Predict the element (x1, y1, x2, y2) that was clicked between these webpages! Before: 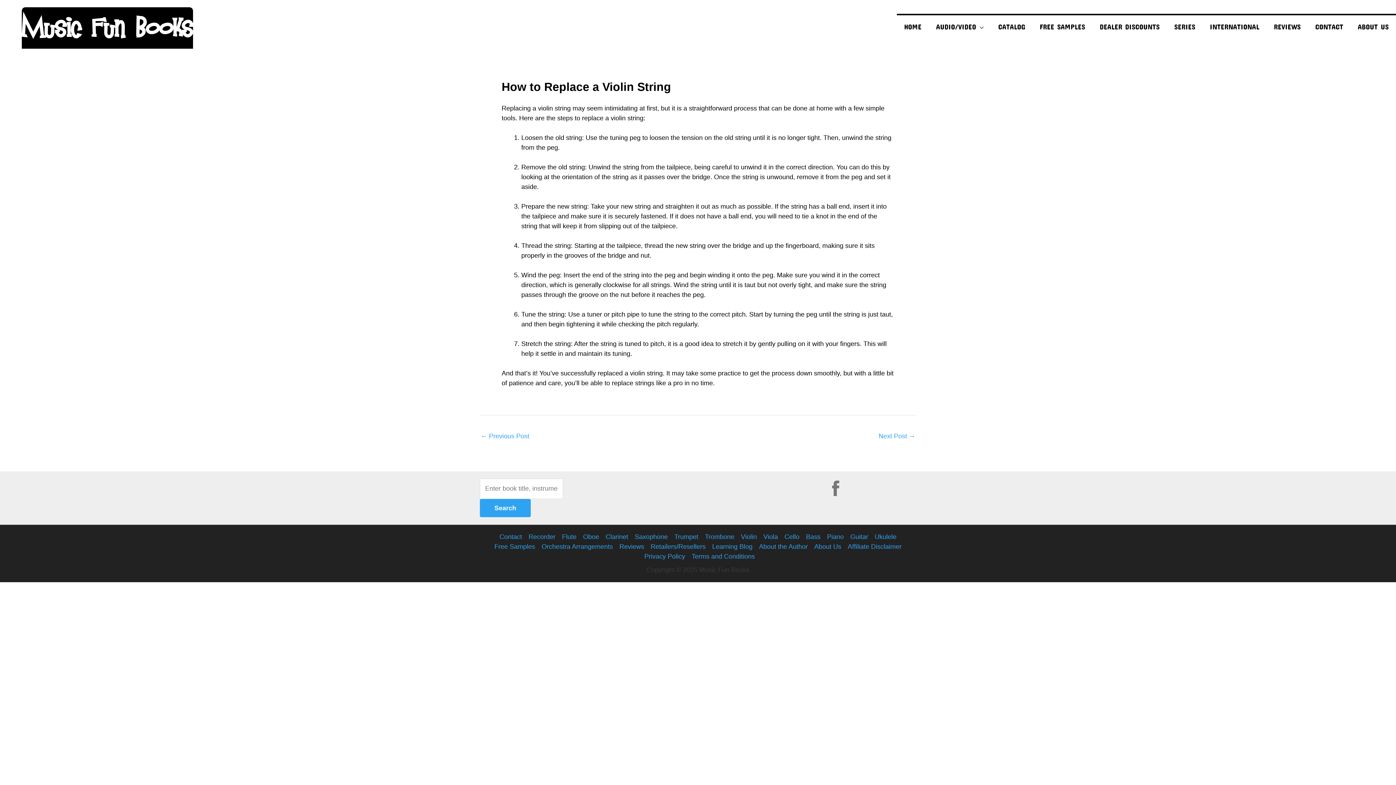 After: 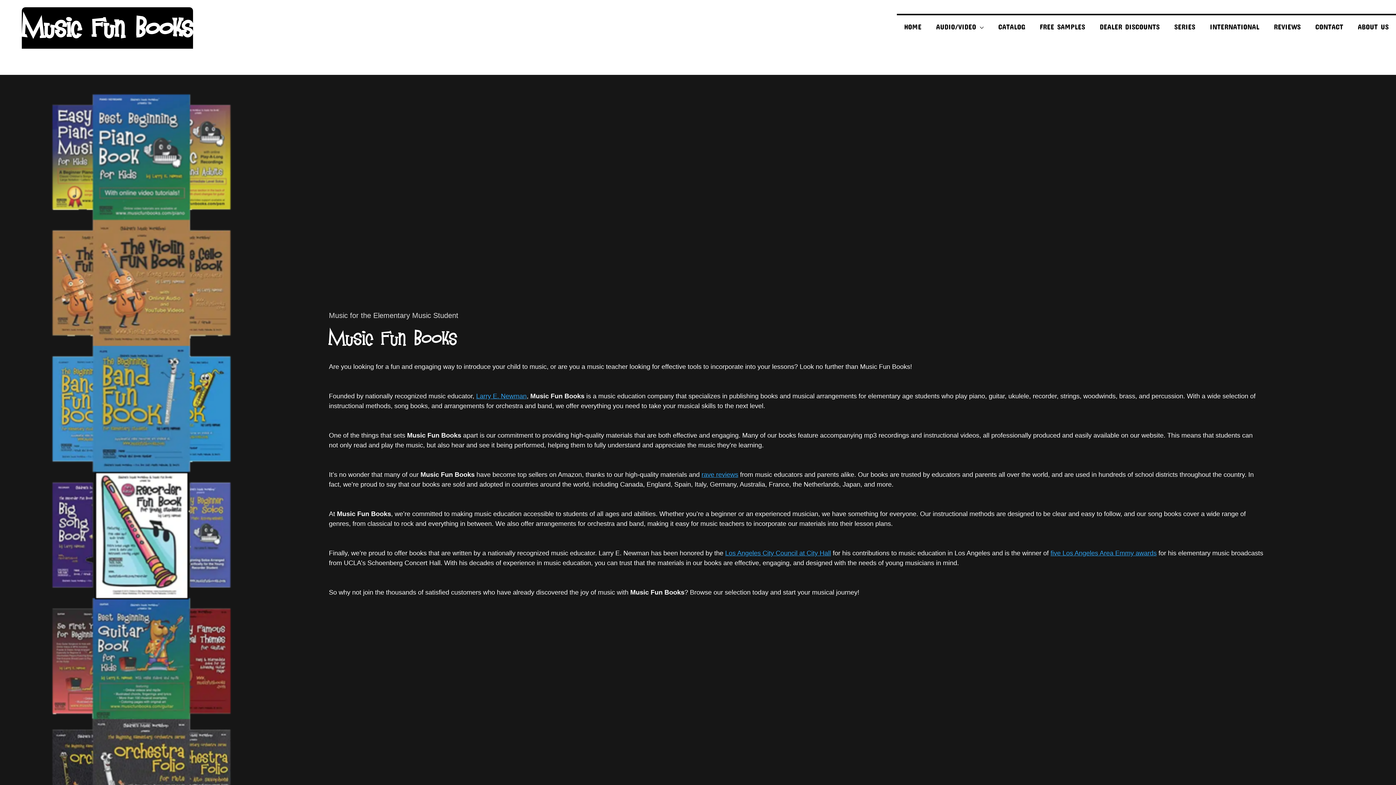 Action: bbox: (811, 542, 844, 551) label: About Us